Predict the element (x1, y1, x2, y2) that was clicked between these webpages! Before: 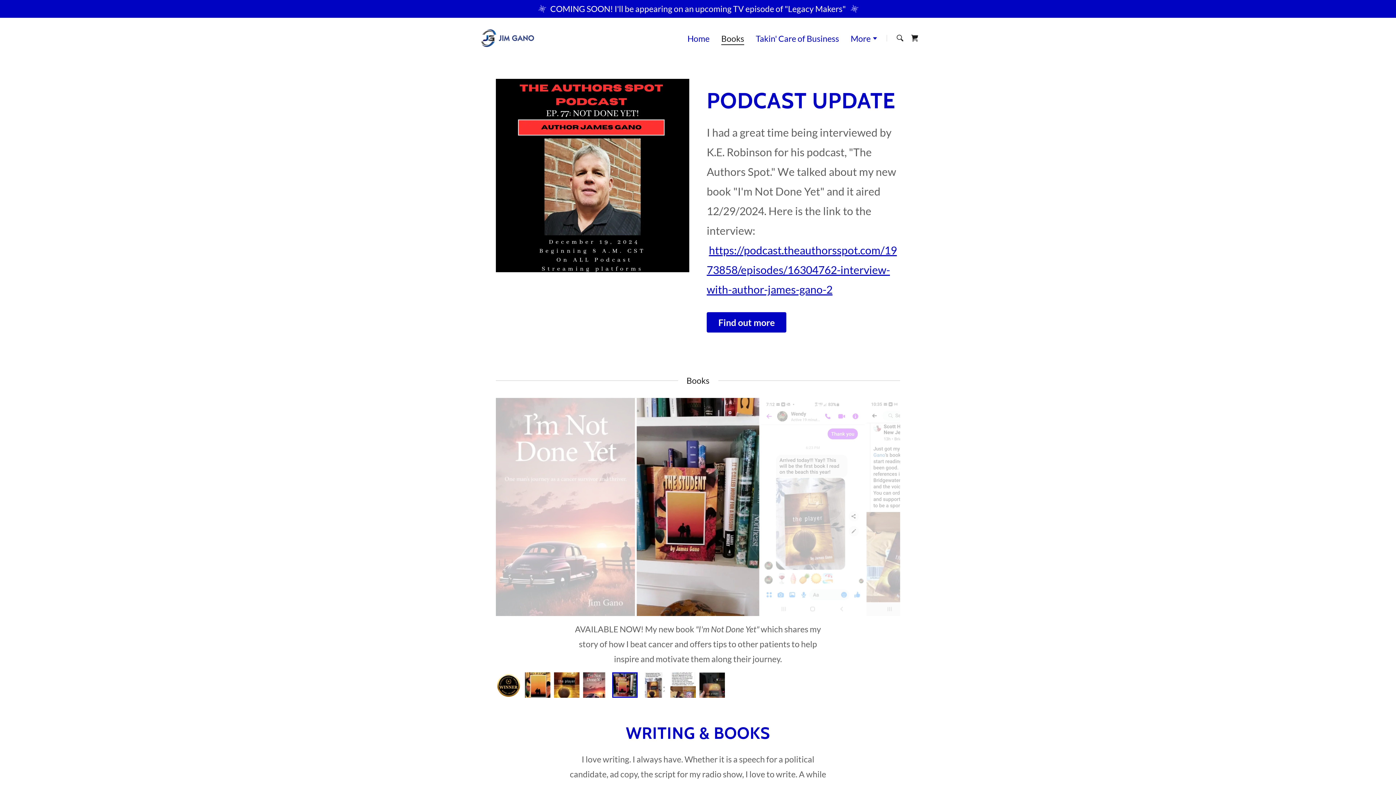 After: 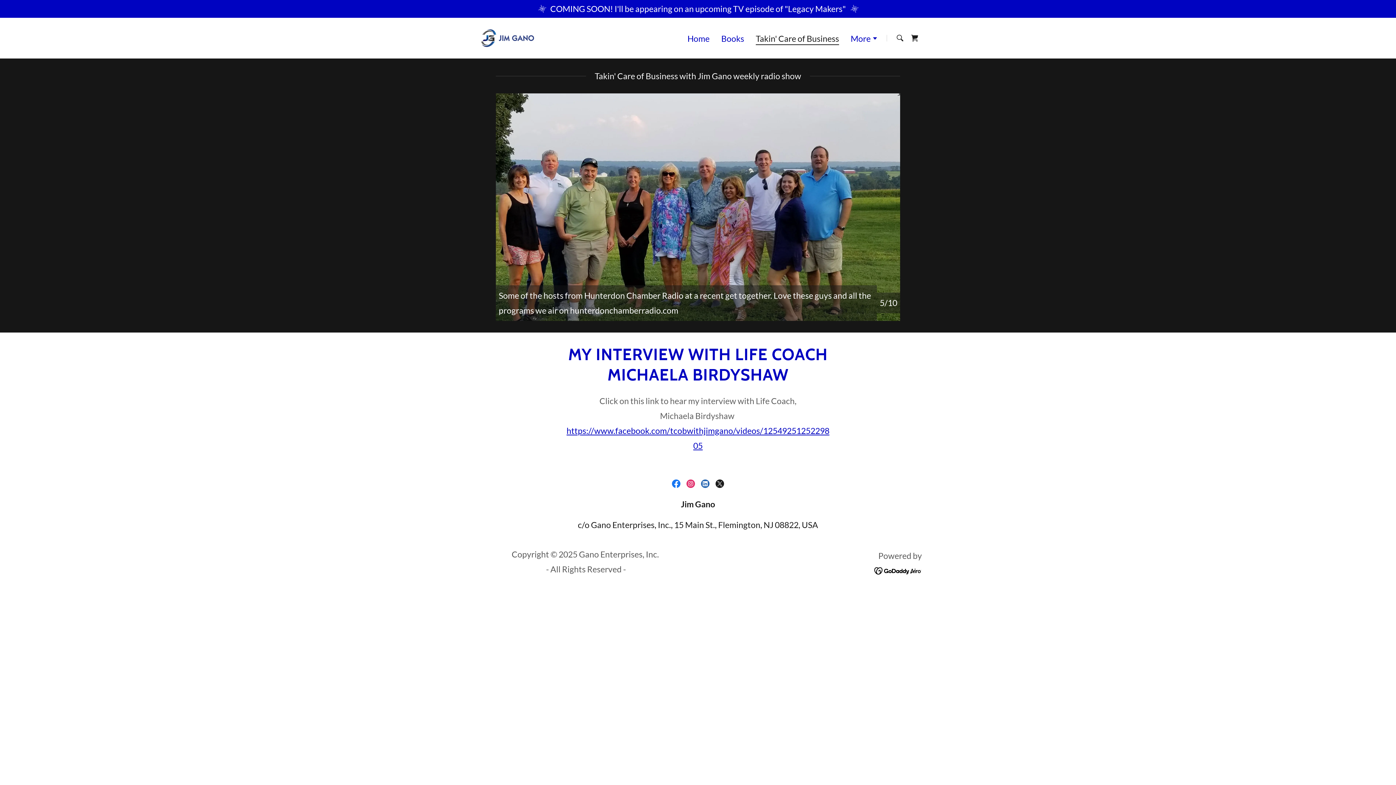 Action: label: Takin' Care of Business bbox: (753, 31, 841, 44)